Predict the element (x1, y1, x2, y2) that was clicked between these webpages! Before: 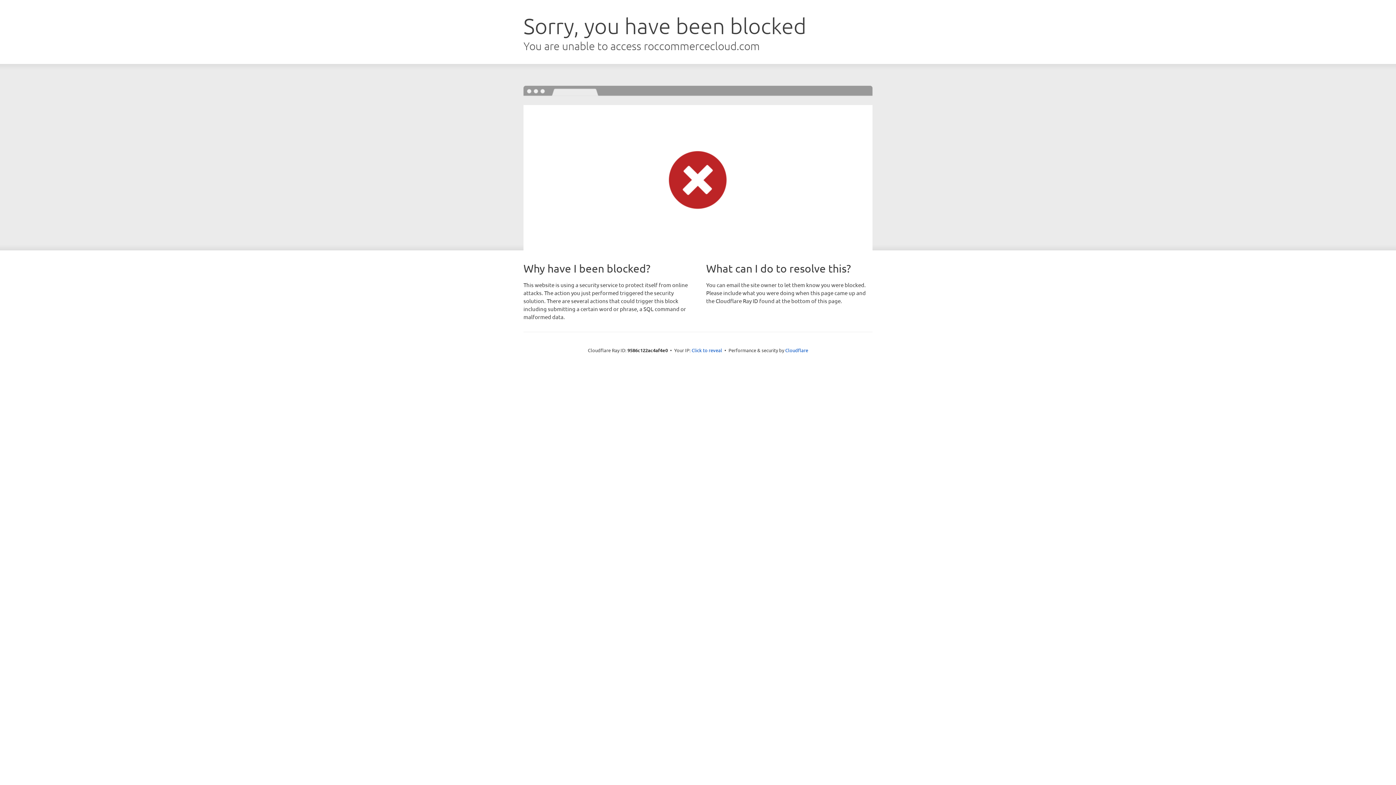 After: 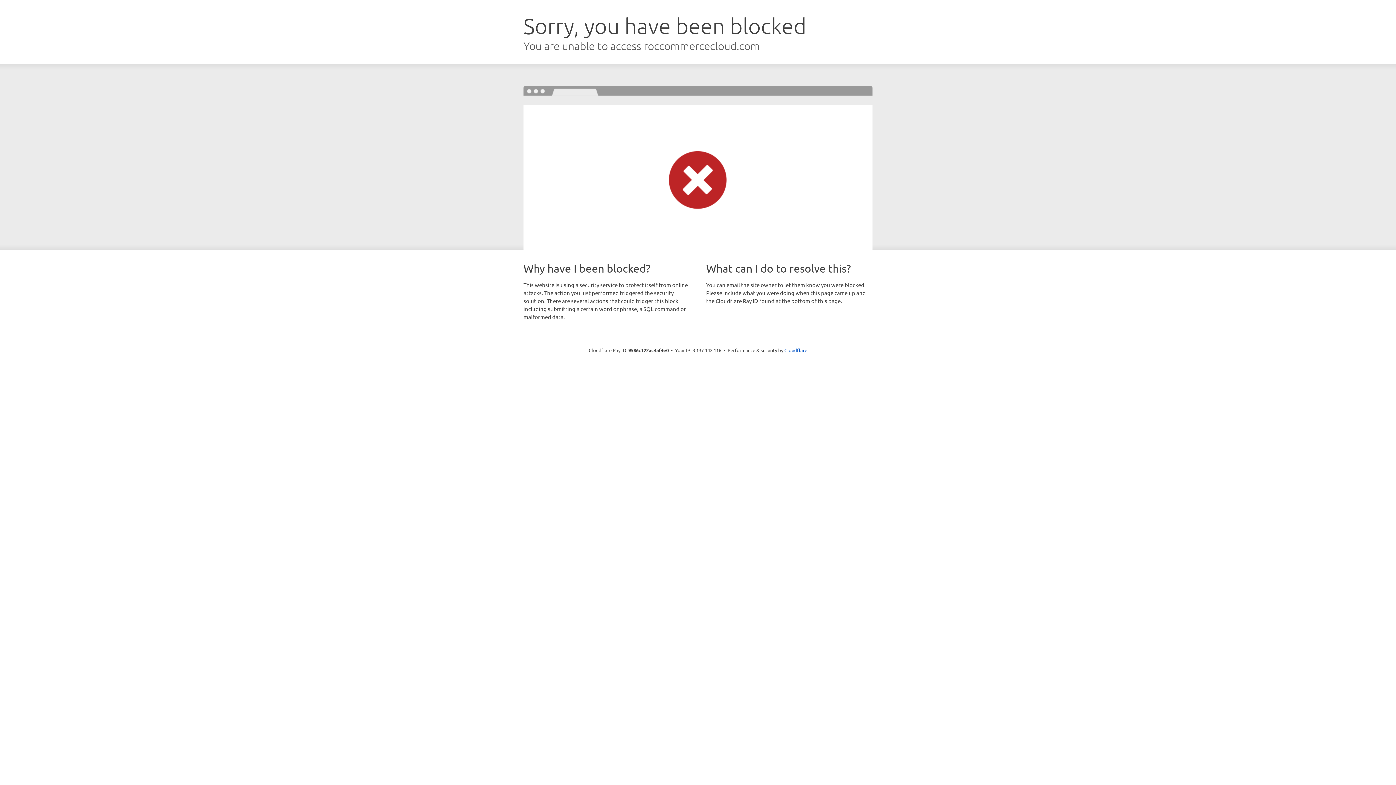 Action: label: Click to reveal bbox: (691, 346, 722, 353)